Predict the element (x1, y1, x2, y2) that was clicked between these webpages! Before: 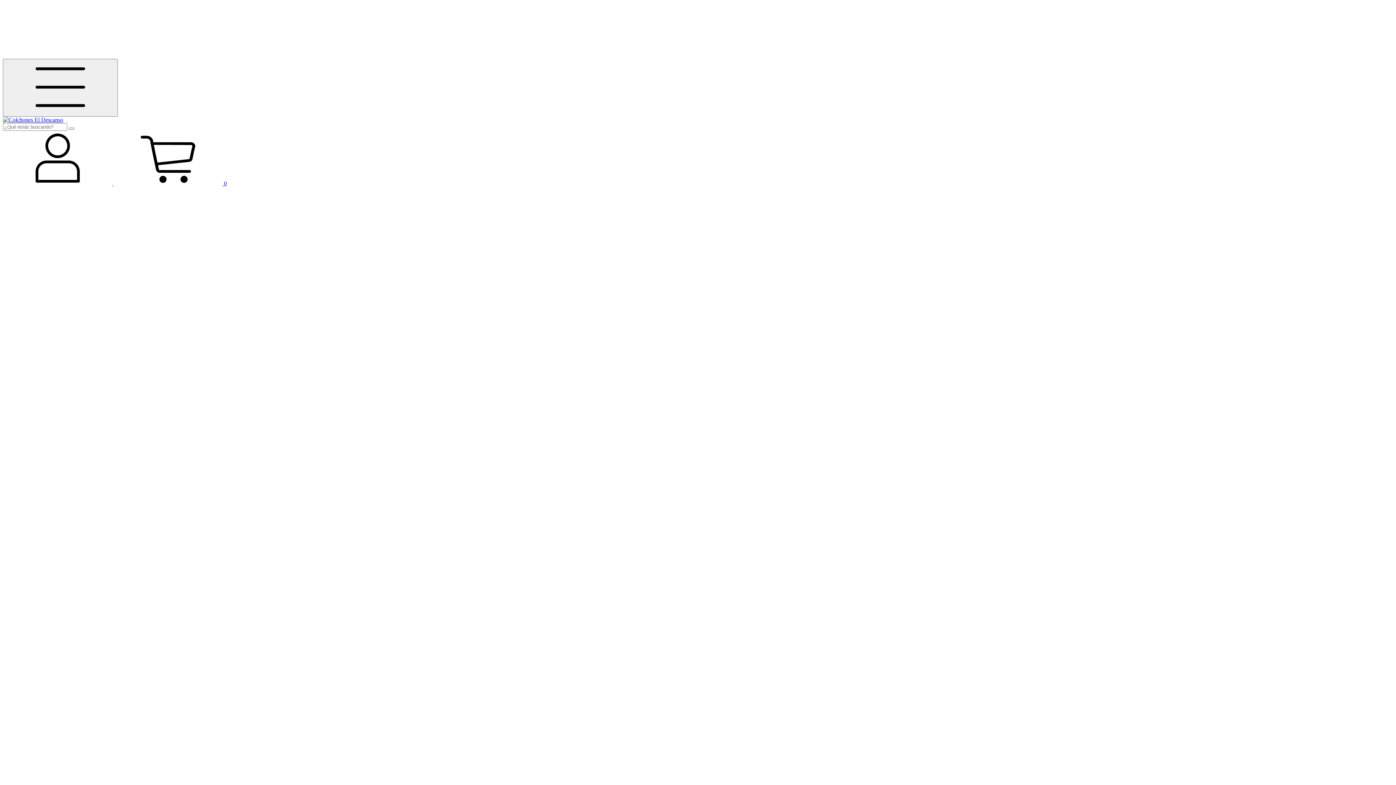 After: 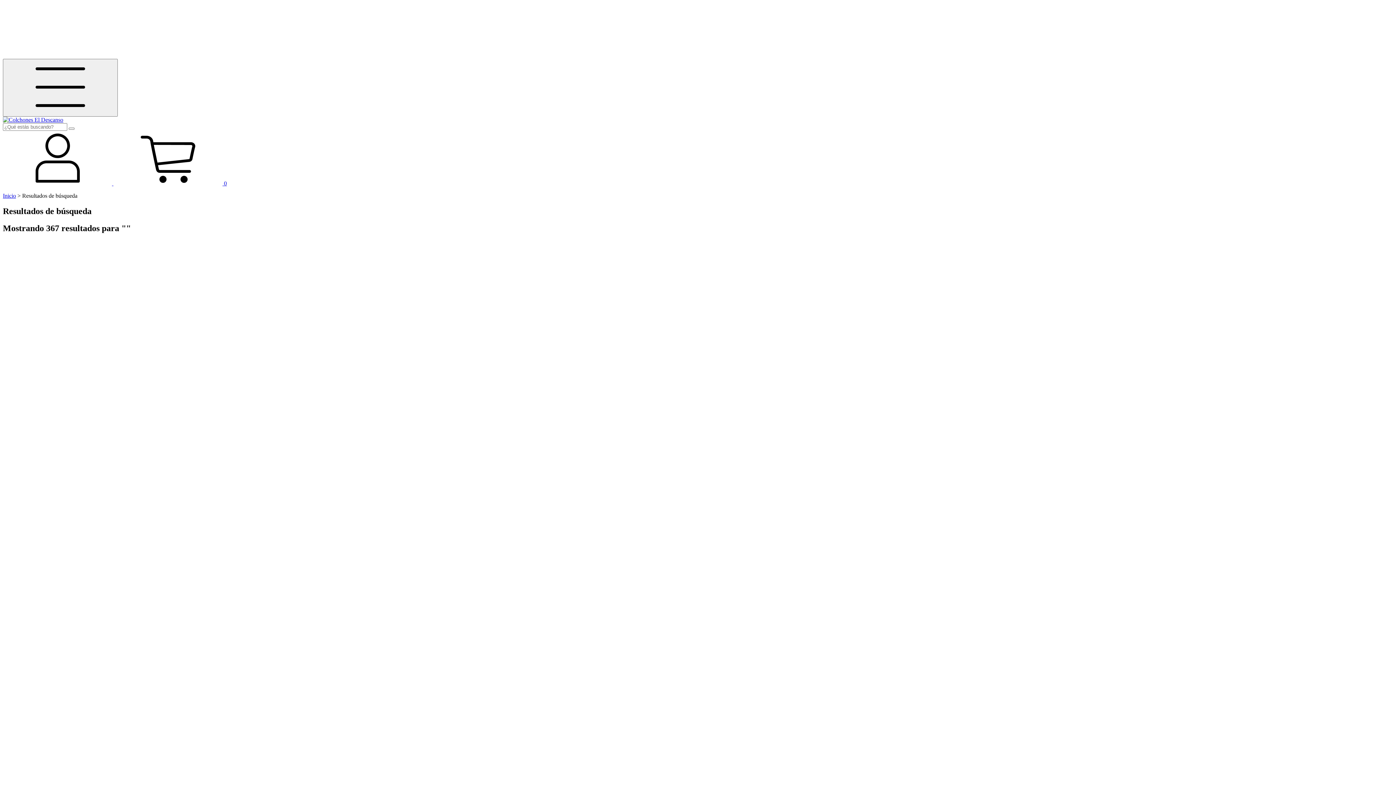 Action: label: Buscar bbox: (68, 127, 74, 129)